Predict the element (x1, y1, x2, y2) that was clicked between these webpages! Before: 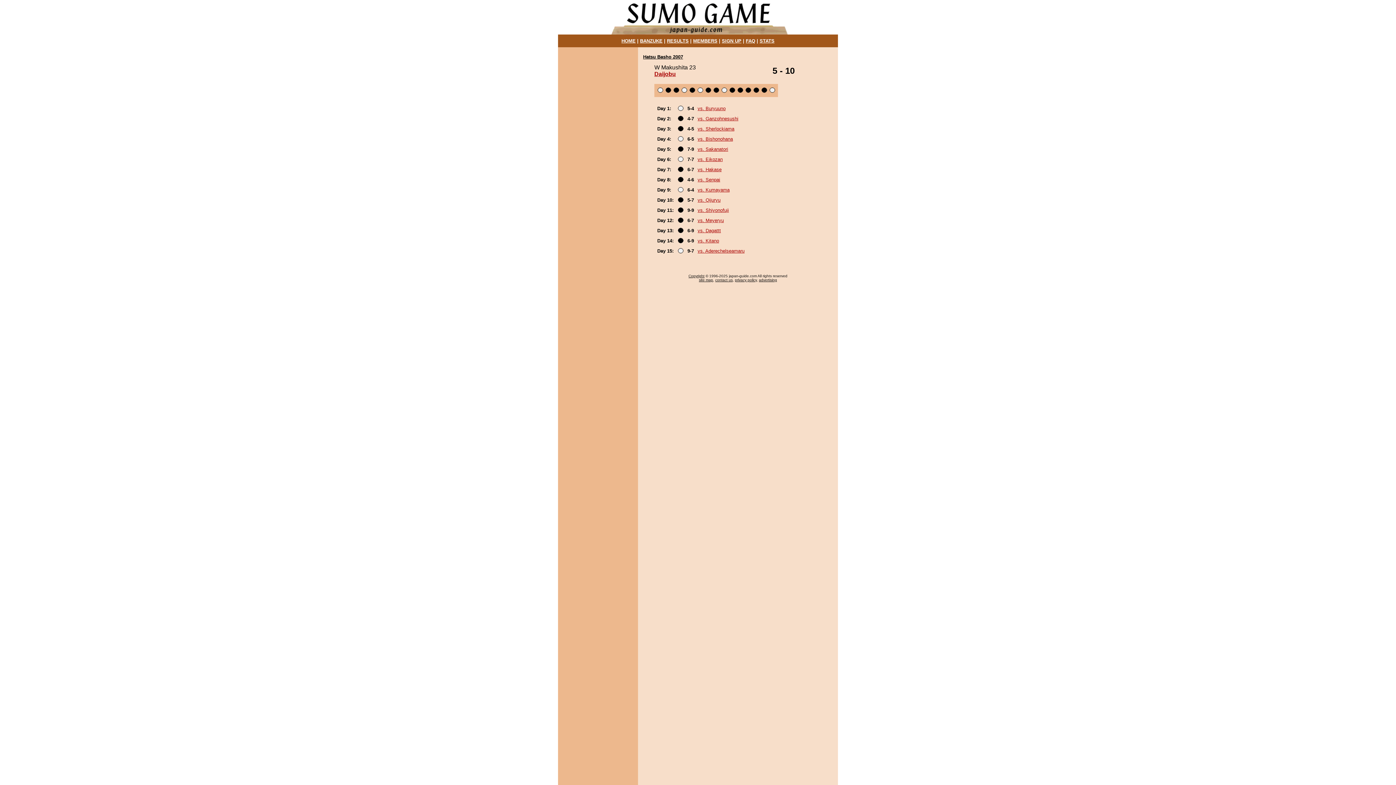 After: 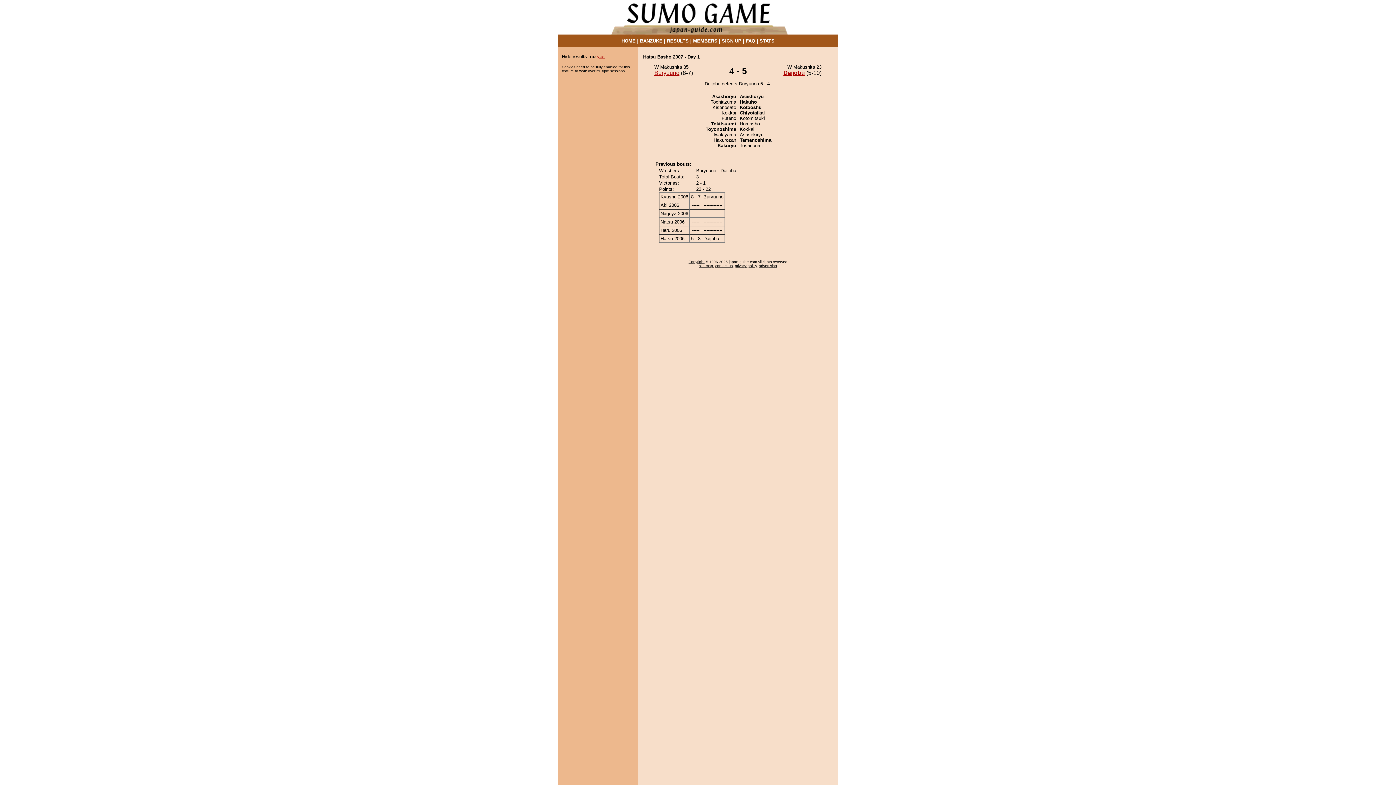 Action: bbox: (697, 105, 725, 111) label: vs. Buryuuno